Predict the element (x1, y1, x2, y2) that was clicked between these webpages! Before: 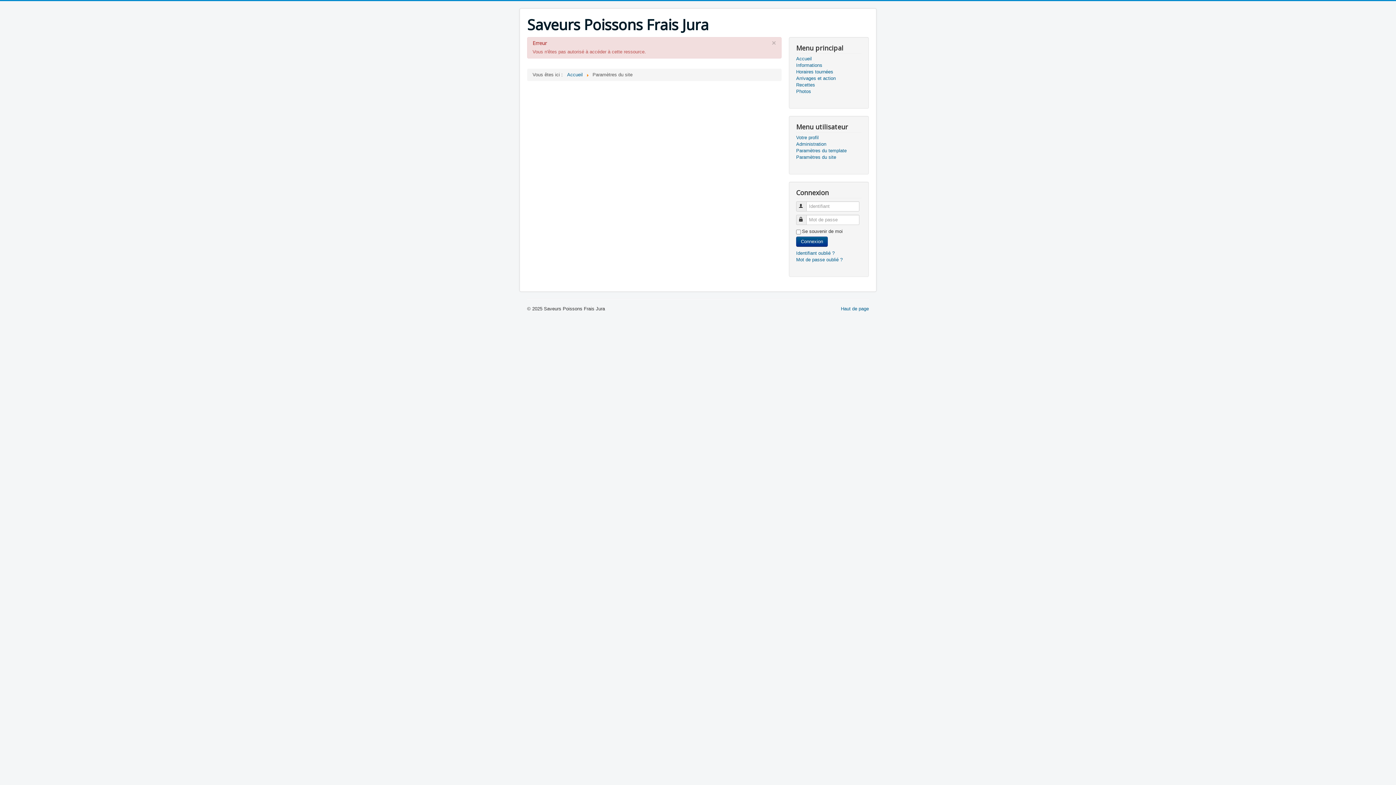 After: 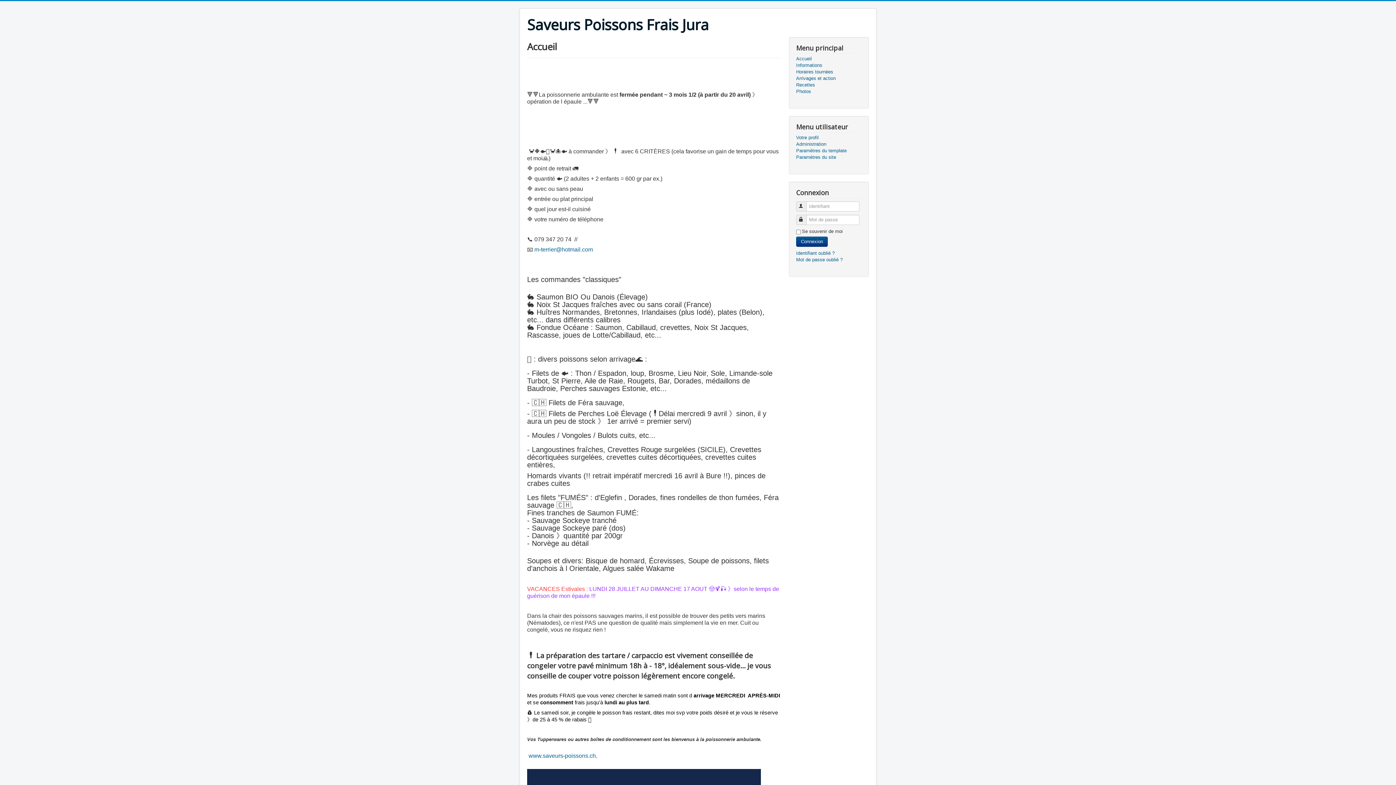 Action: bbox: (527, 16, 709, 33) label: Saveurs Poissons Frais Jura